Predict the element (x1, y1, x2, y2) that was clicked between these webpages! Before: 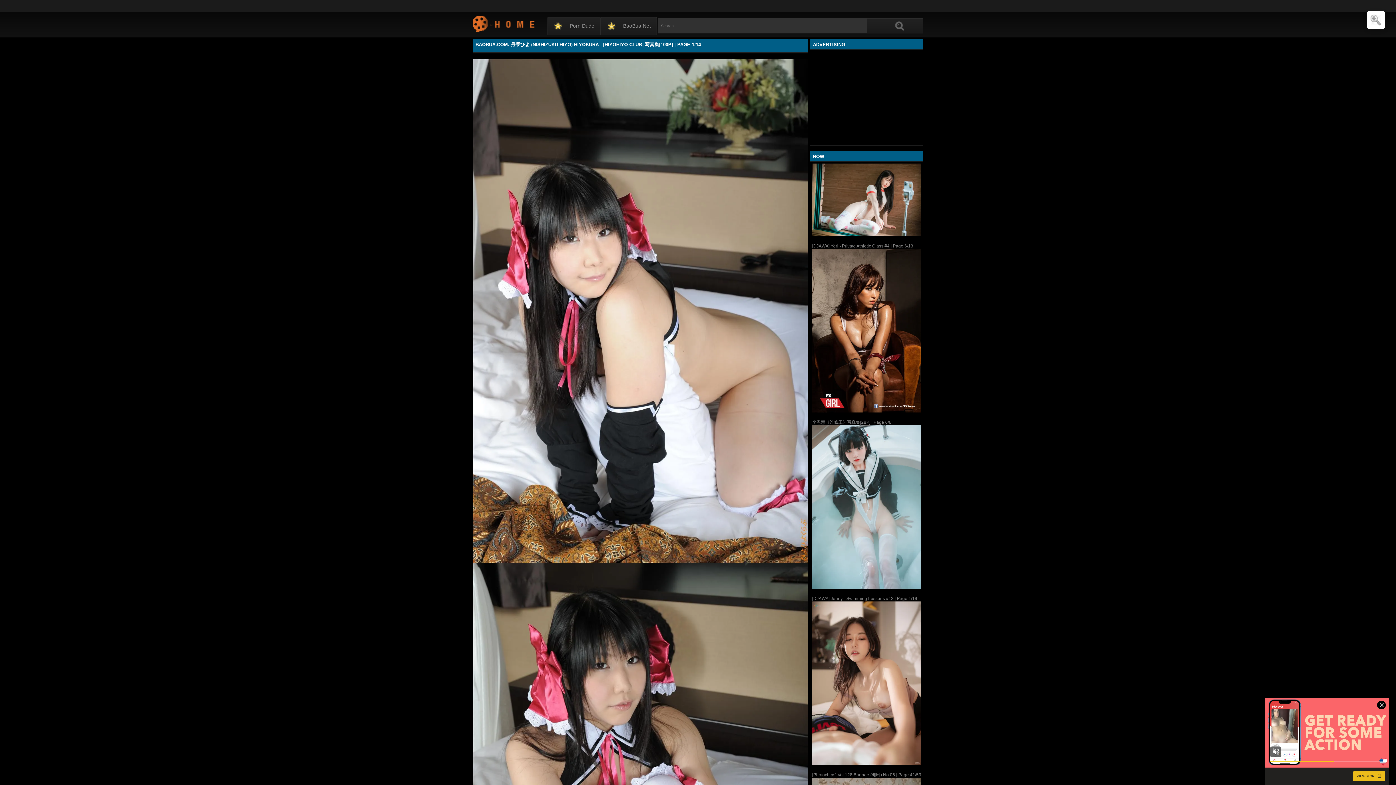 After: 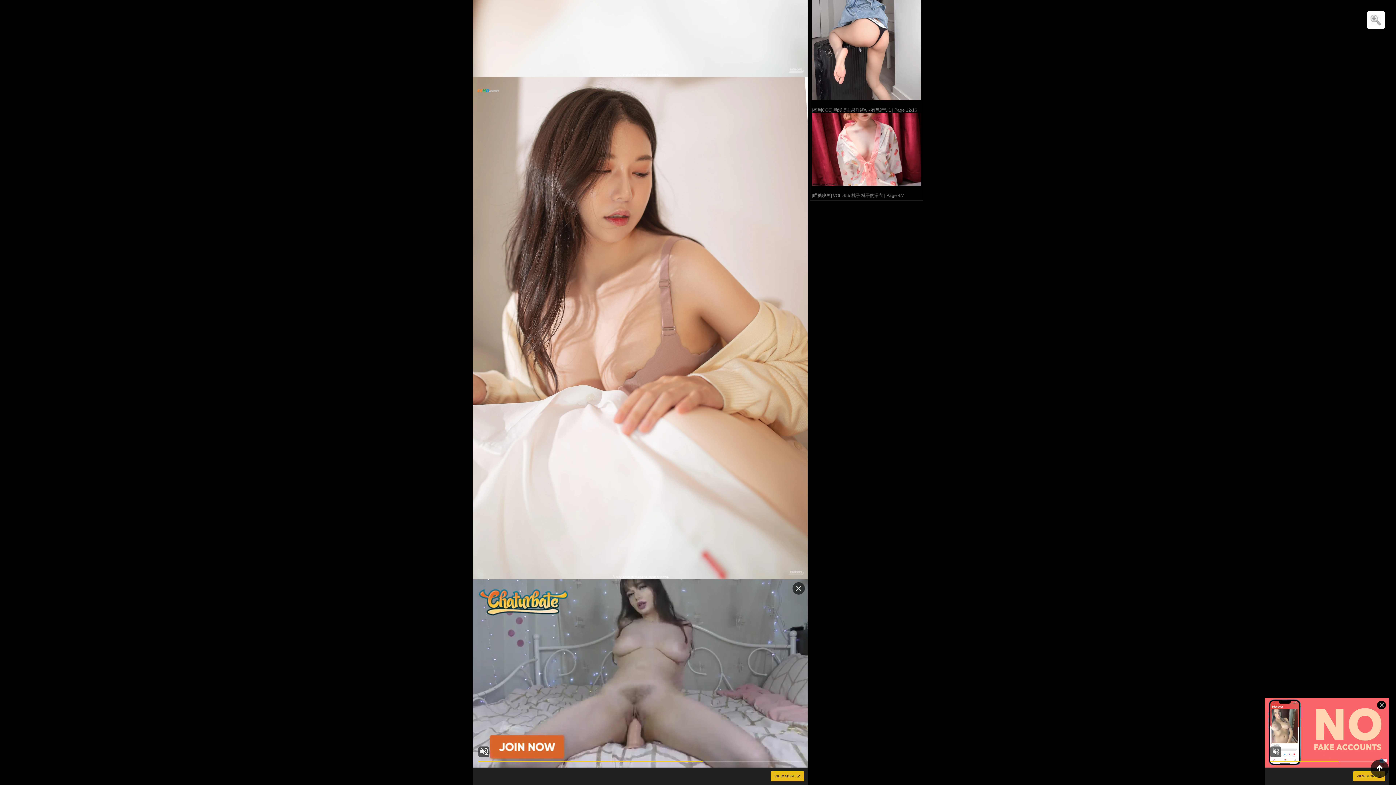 Action: bbox: (812, 601, 921, 765)